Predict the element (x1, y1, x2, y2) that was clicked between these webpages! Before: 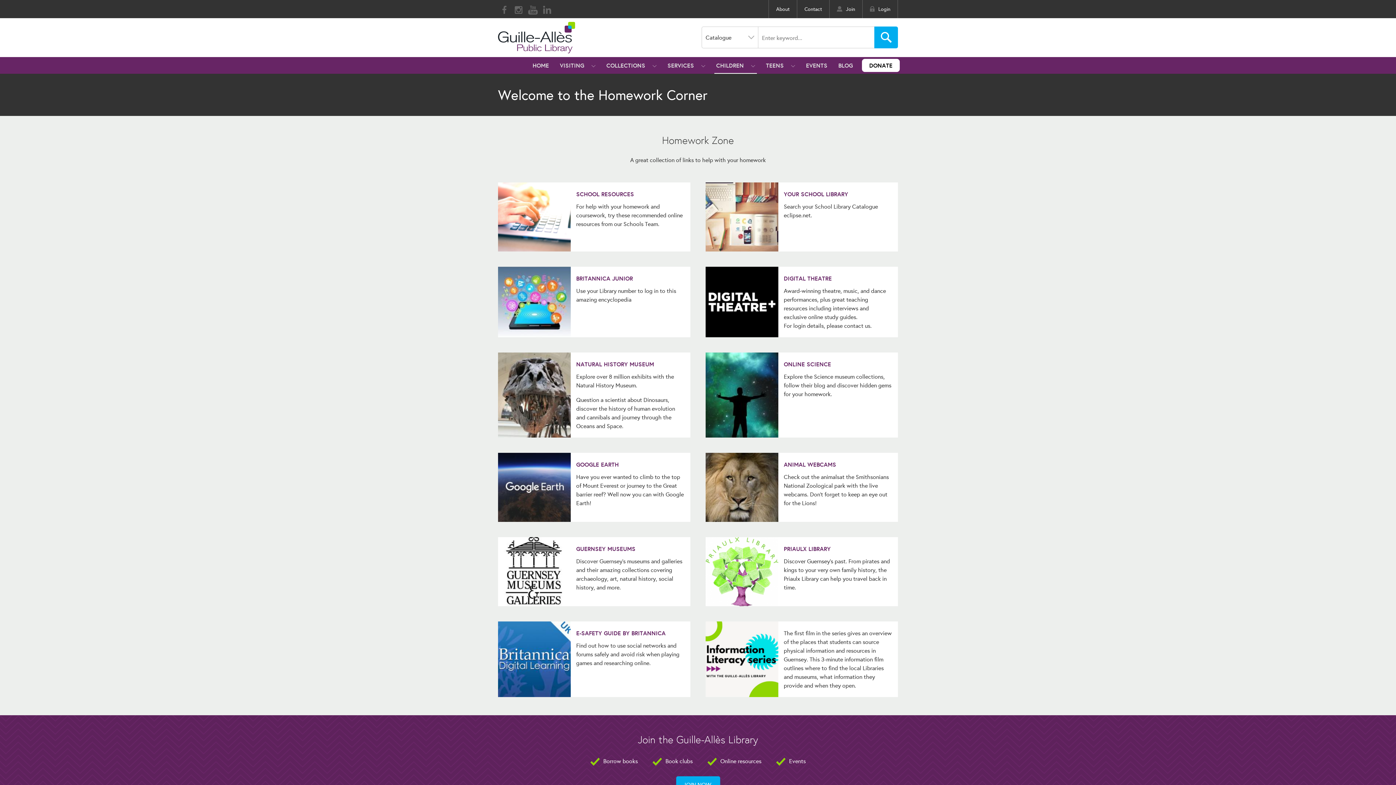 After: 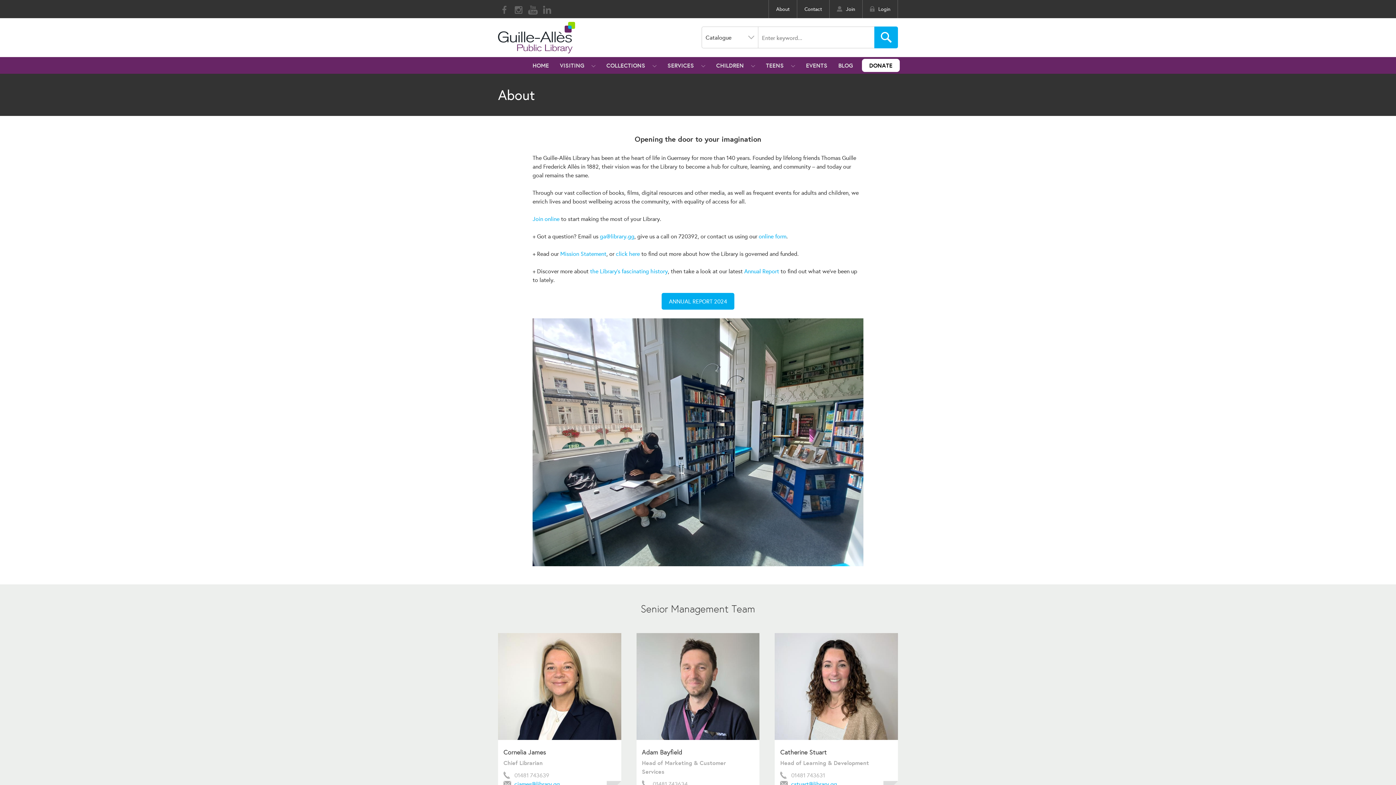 Action: bbox: (769, 0, 797, 18) label: About